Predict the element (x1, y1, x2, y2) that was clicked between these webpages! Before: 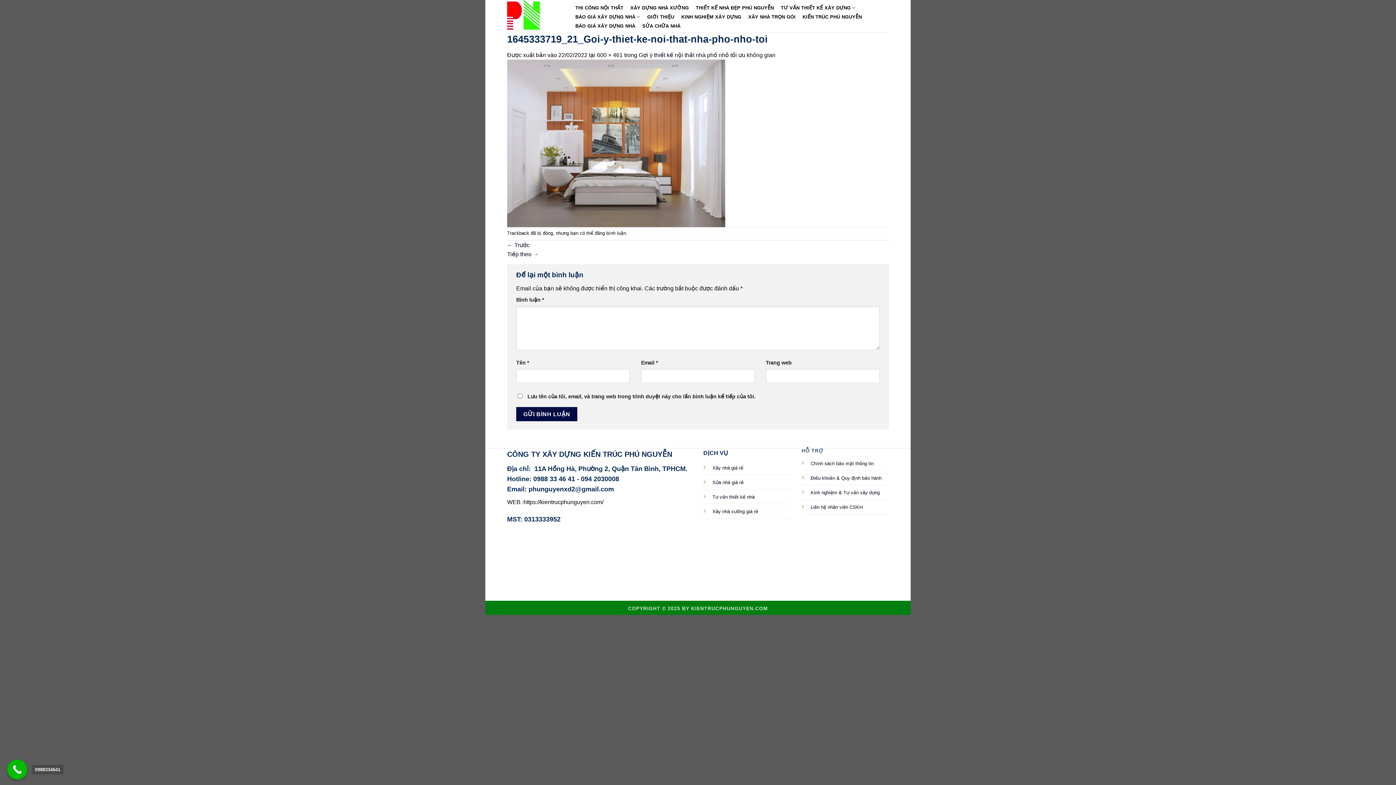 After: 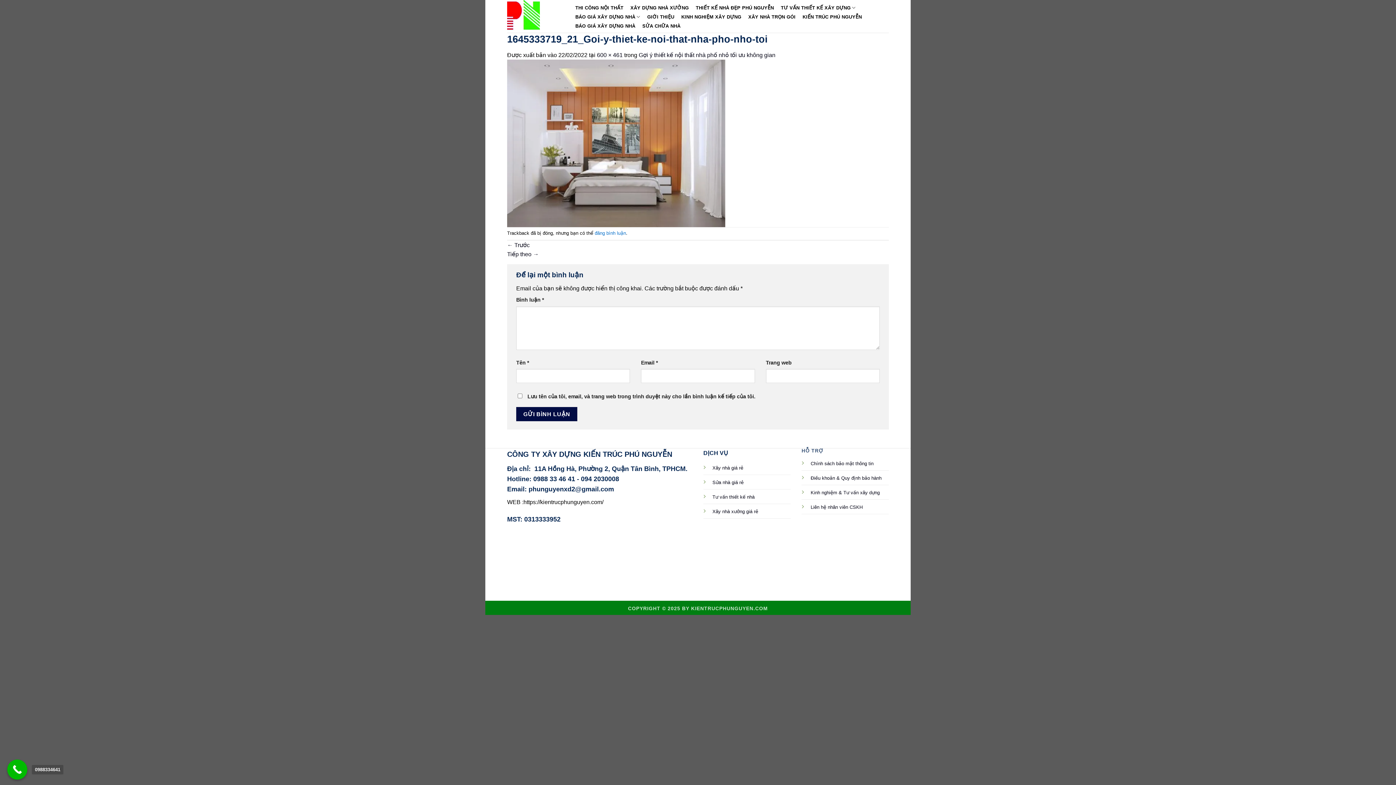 Action: label: đăng bình luận bbox: (594, 230, 626, 235)